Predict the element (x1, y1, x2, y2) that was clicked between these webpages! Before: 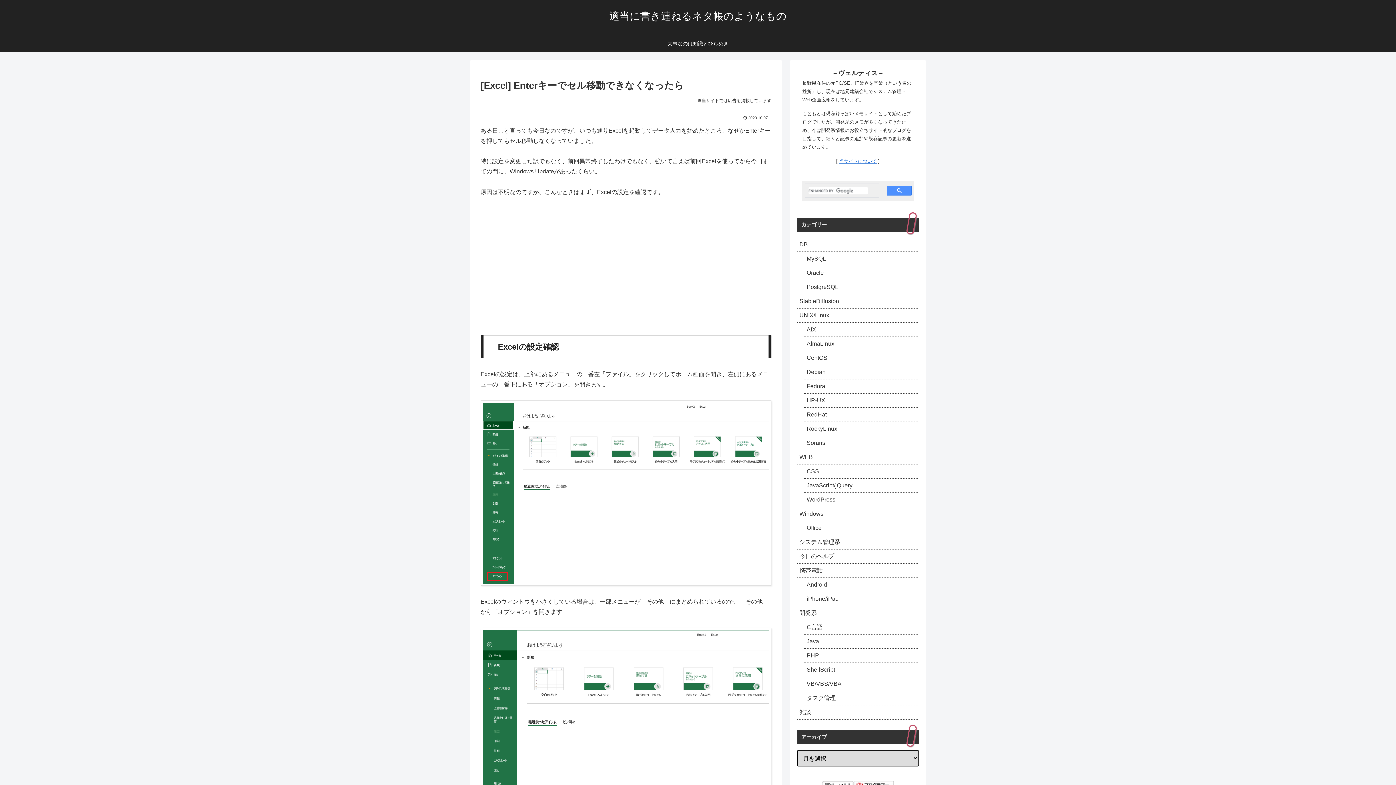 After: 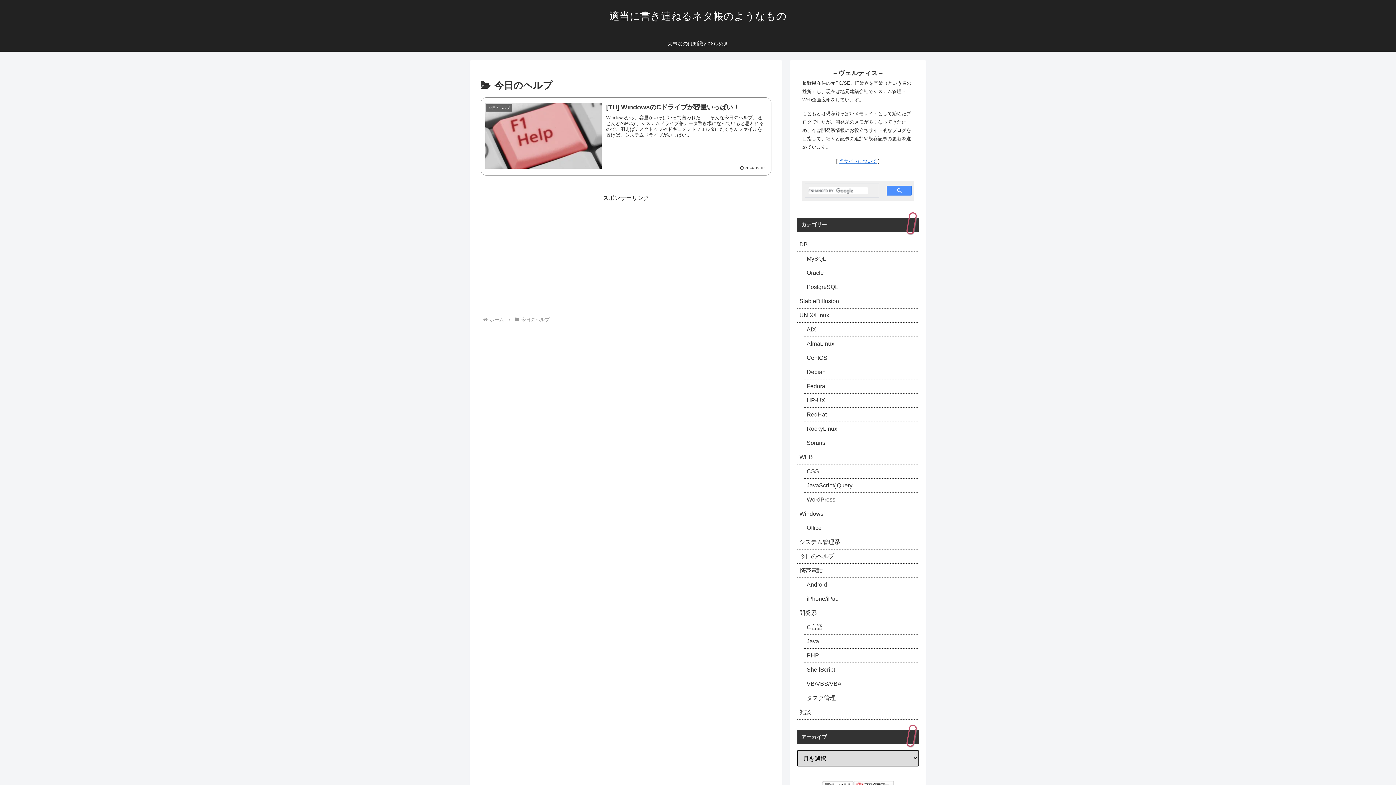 Action: bbox: (797, 549, 919, 564) label: 今日のヘルプ